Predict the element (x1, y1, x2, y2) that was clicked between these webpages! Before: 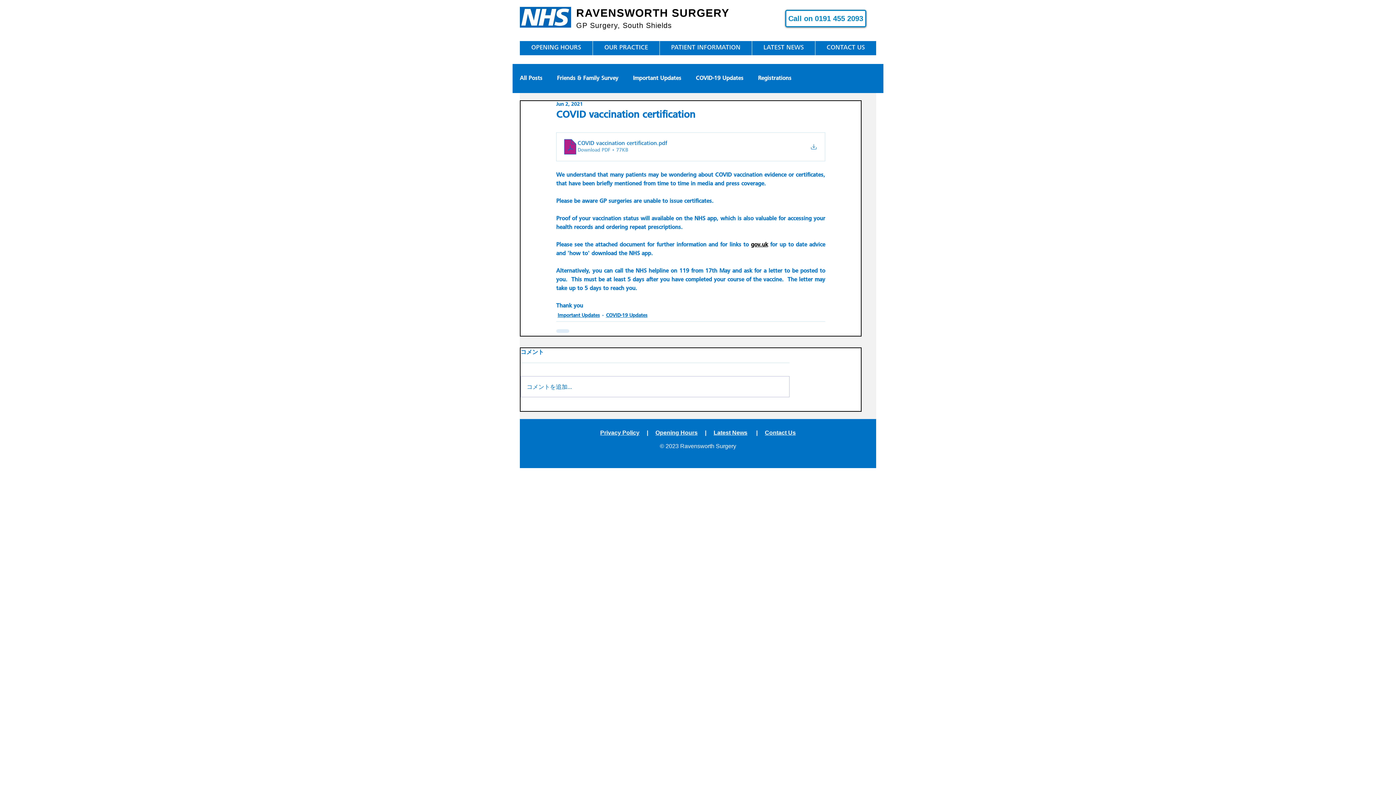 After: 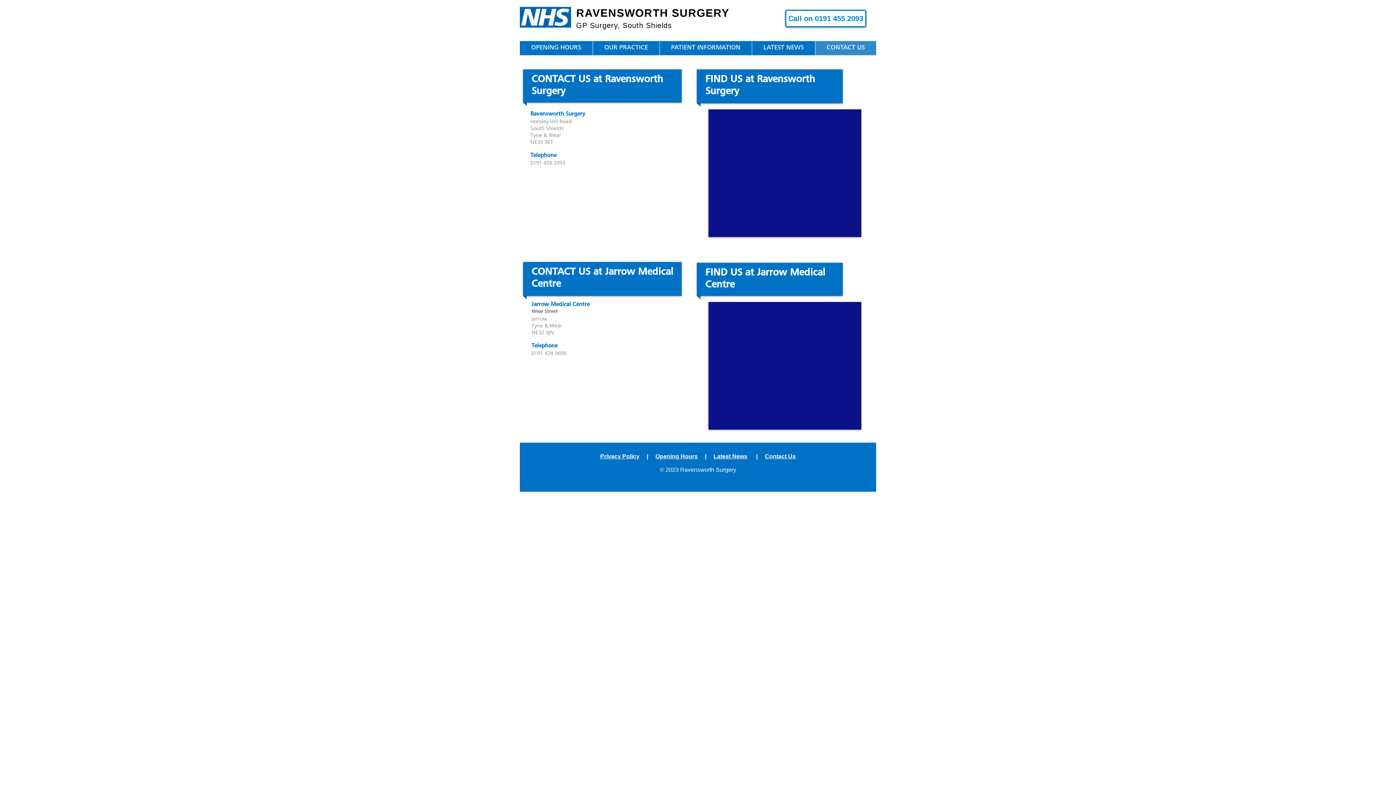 Action: label: Contact Us bbox: (765, 429, 796, 436)